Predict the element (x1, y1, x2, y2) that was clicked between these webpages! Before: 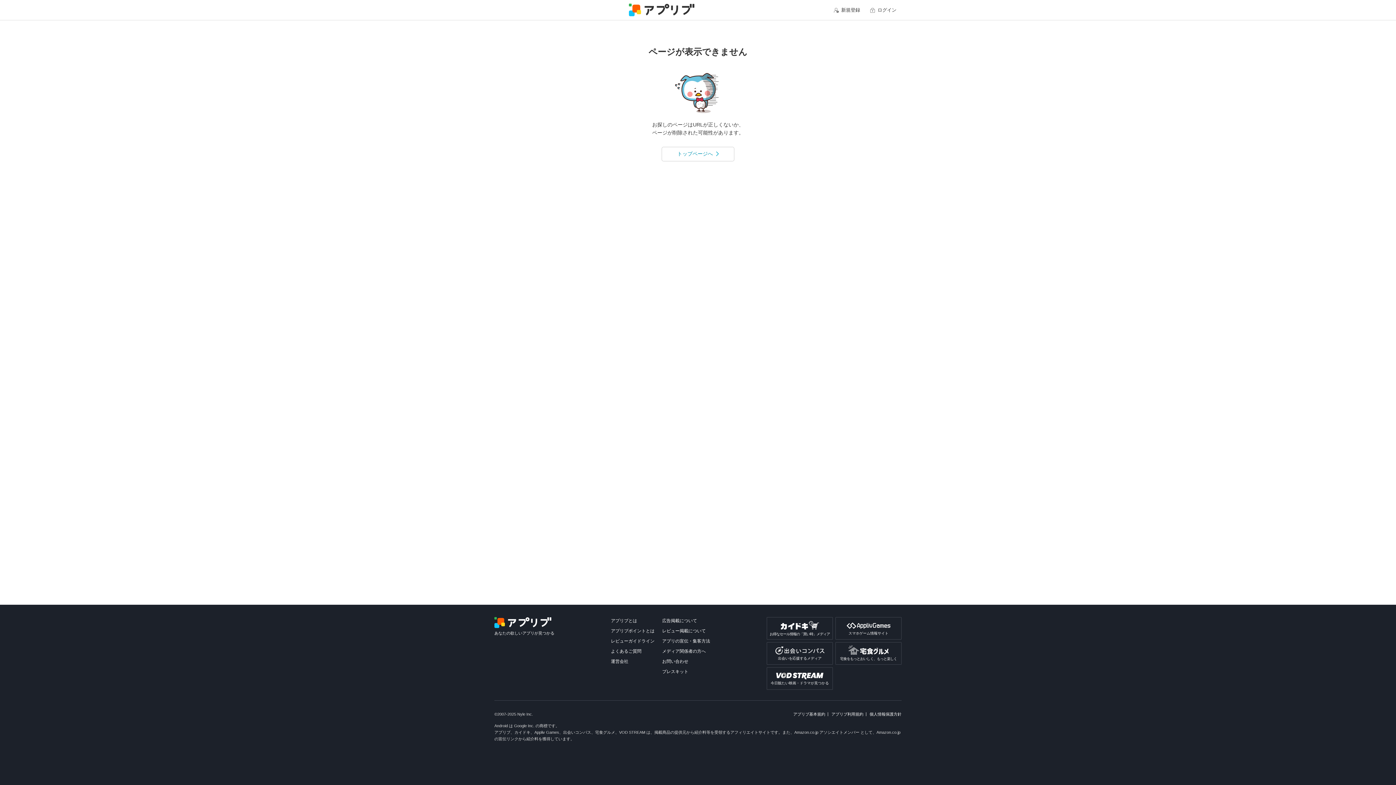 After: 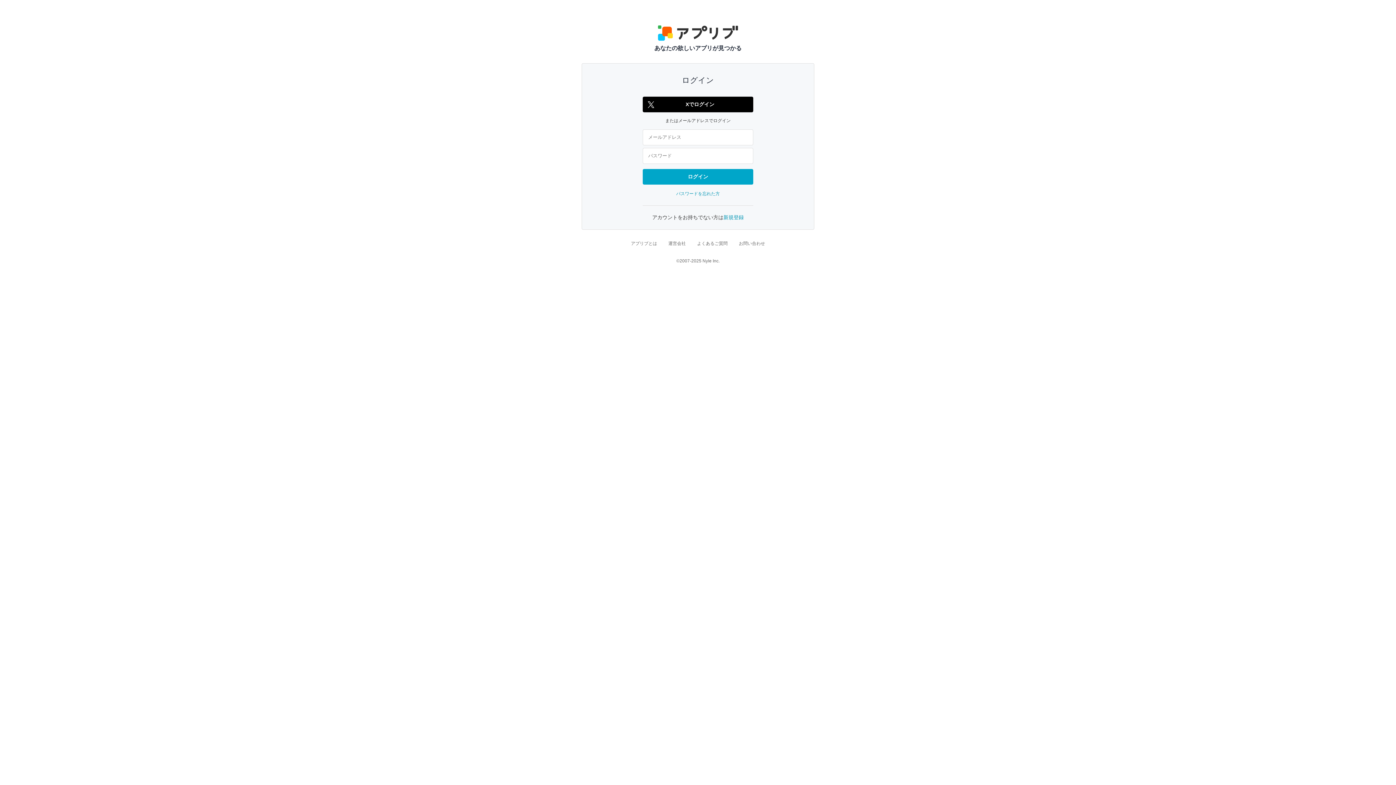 Action: bbox: (865, 0, 901, 20) label: ログイン